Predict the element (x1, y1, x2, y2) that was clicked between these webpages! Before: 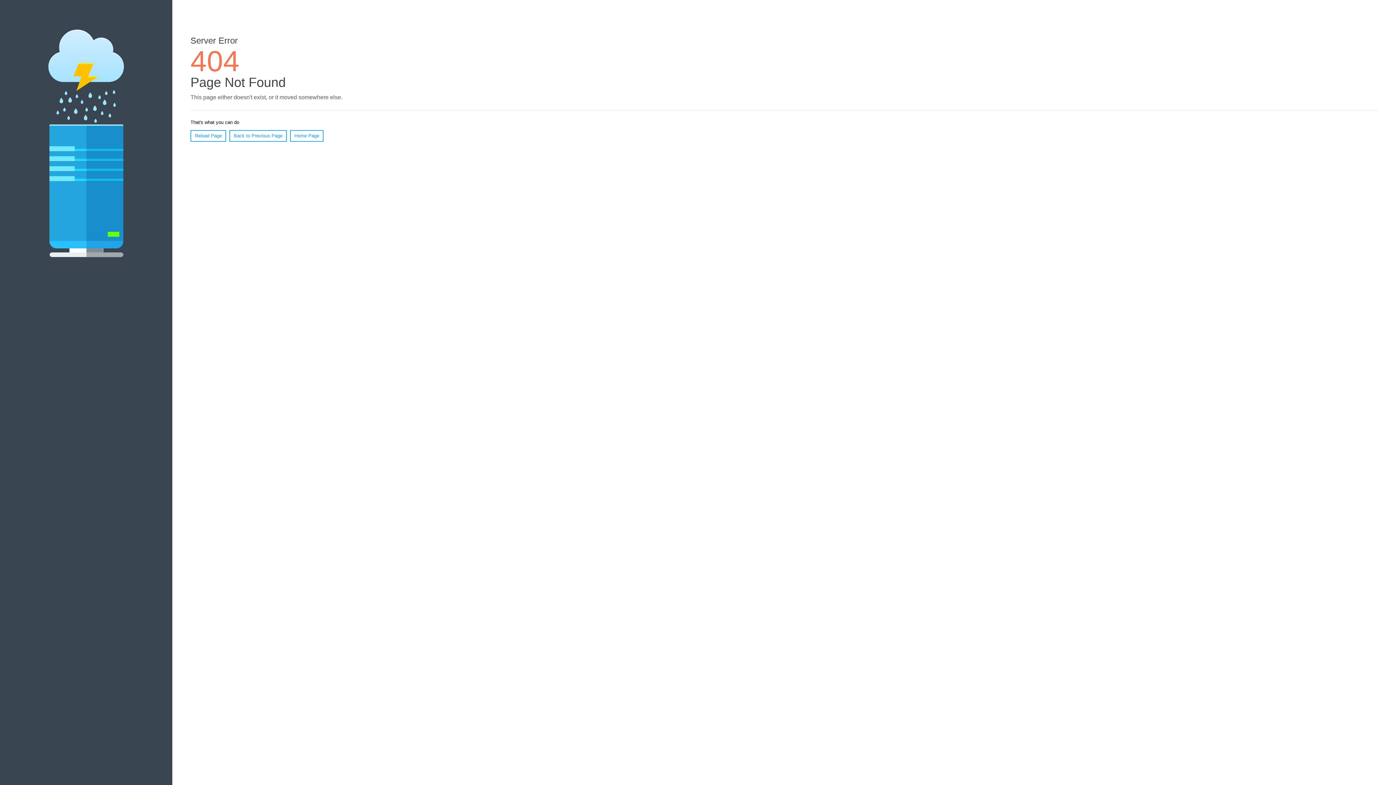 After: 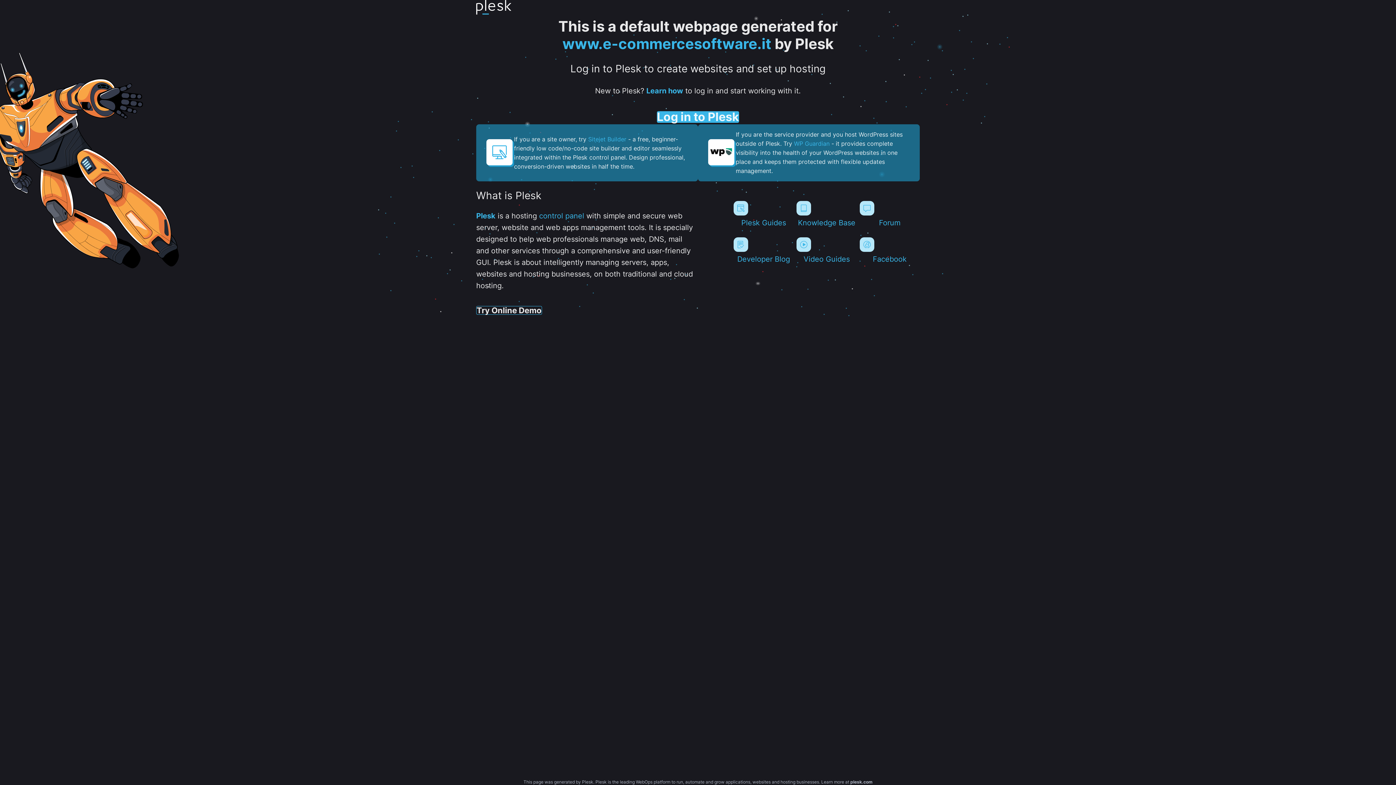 Action: label: Home Page bbox: (290, 130, 323, 141)